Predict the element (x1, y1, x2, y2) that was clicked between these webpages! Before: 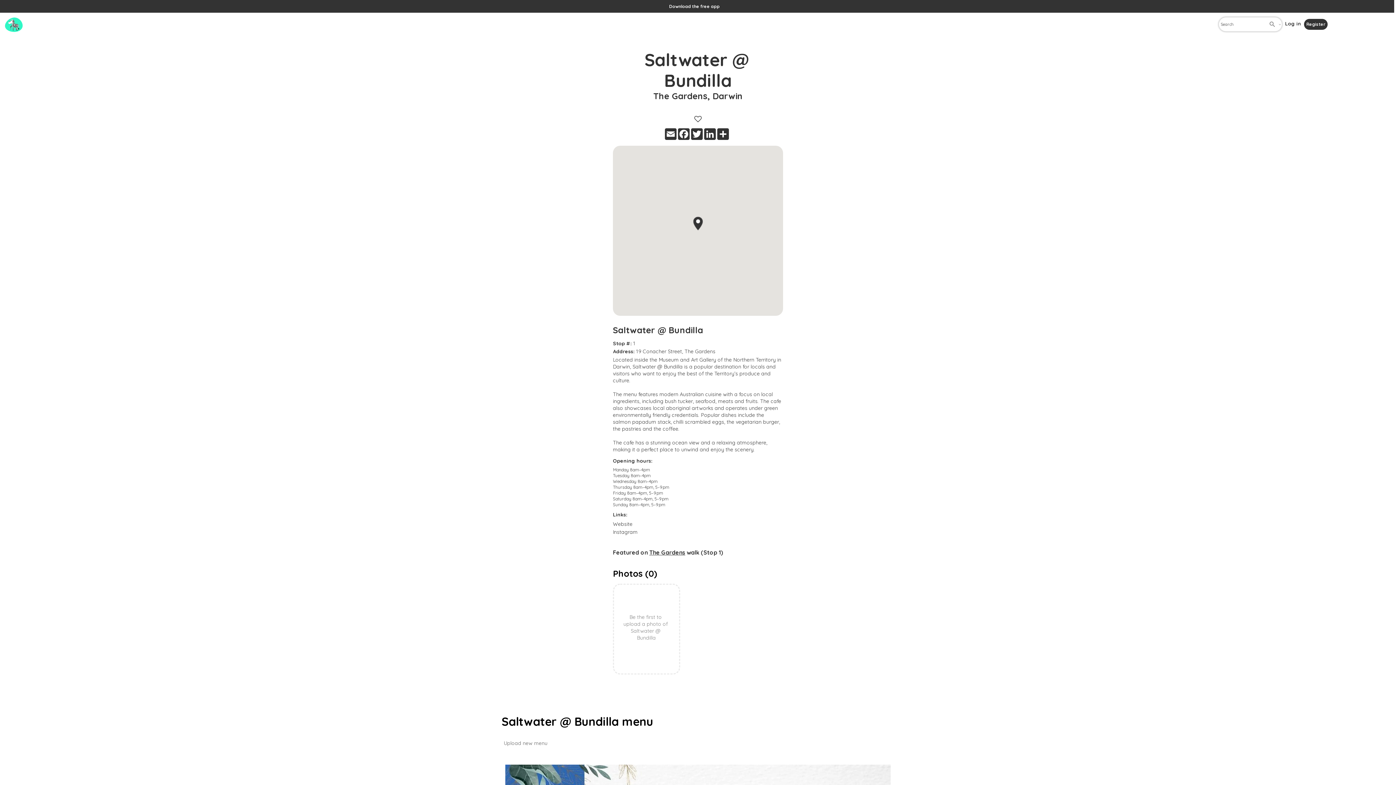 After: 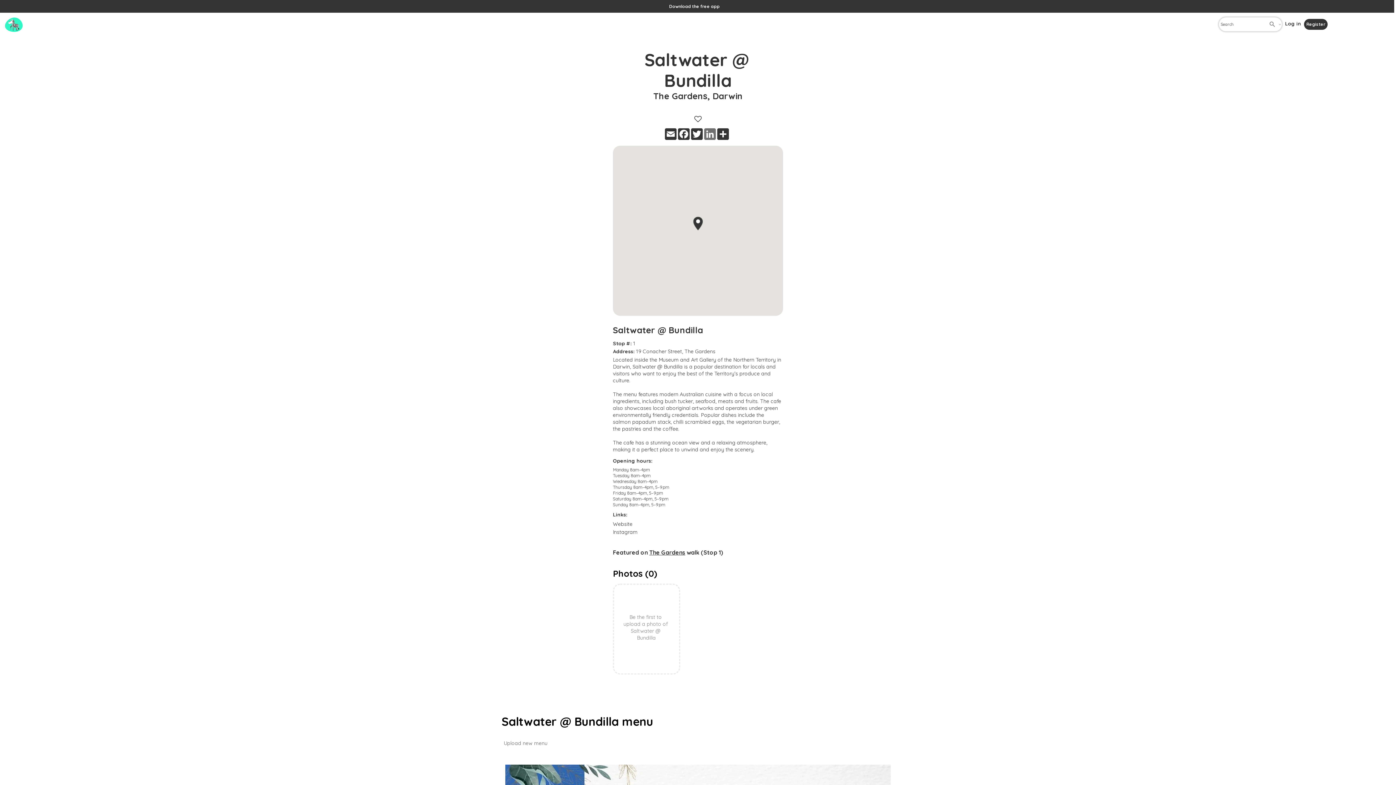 Action: bbox: (703, 128, 716, 140) label: LinkedIn